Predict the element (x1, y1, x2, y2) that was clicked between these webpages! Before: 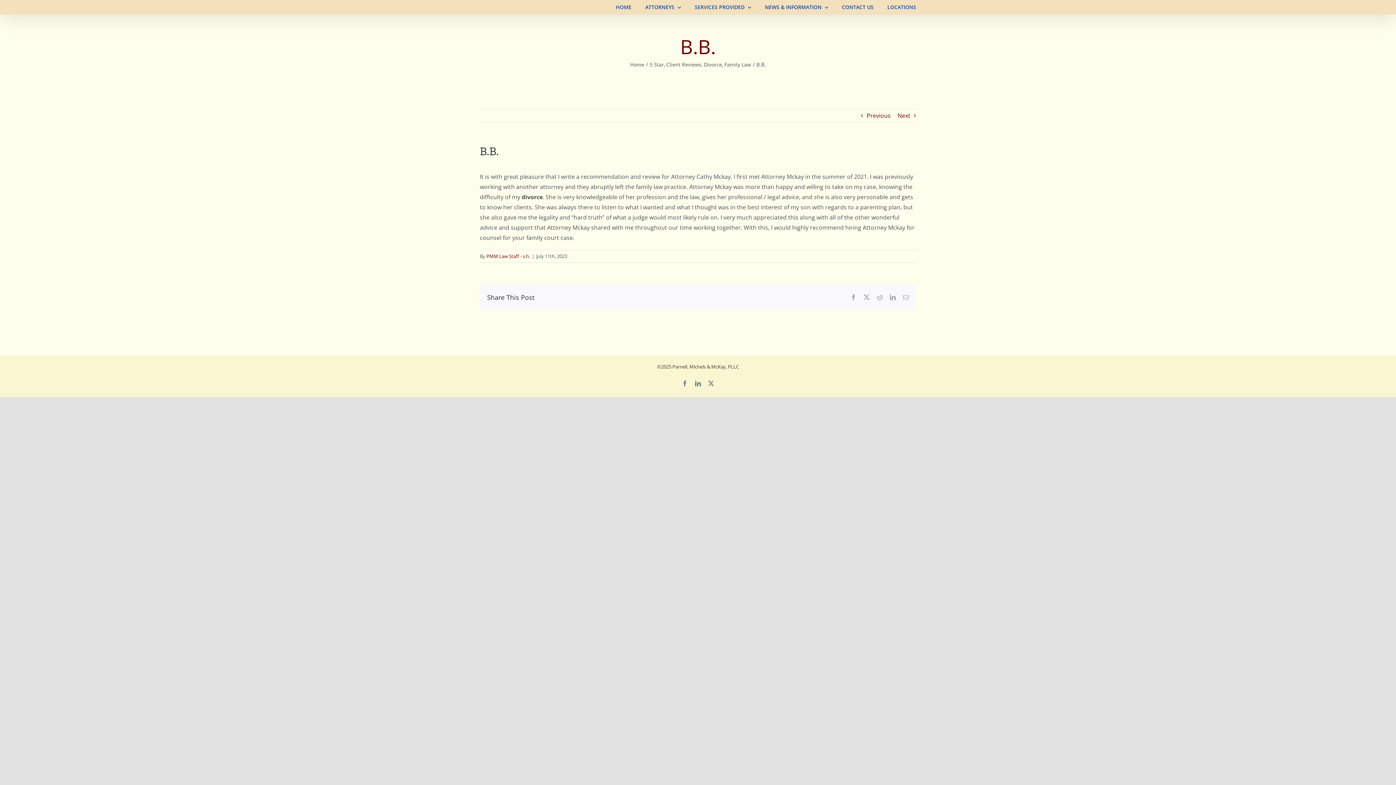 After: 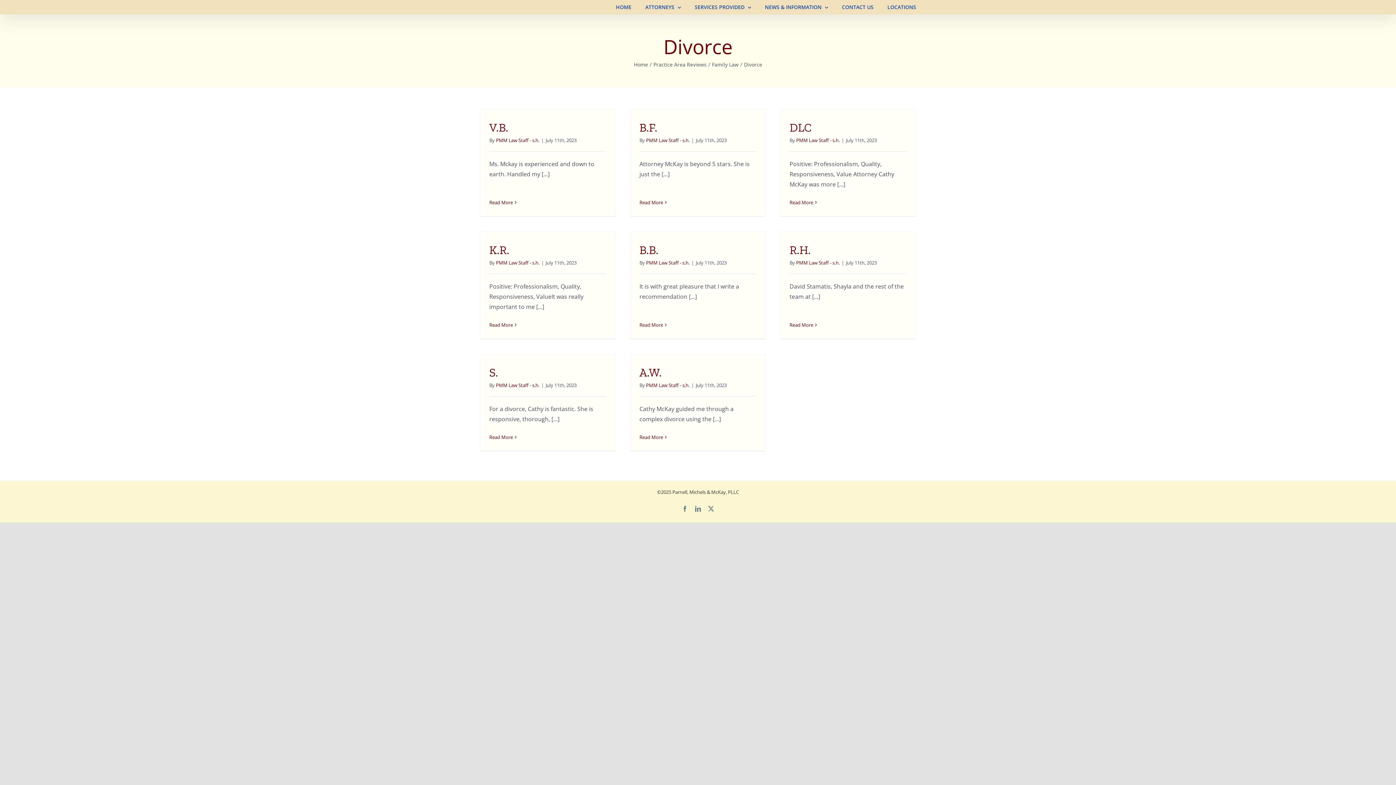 Action: bbox: (704, 60, 722, 67) label: Divorce